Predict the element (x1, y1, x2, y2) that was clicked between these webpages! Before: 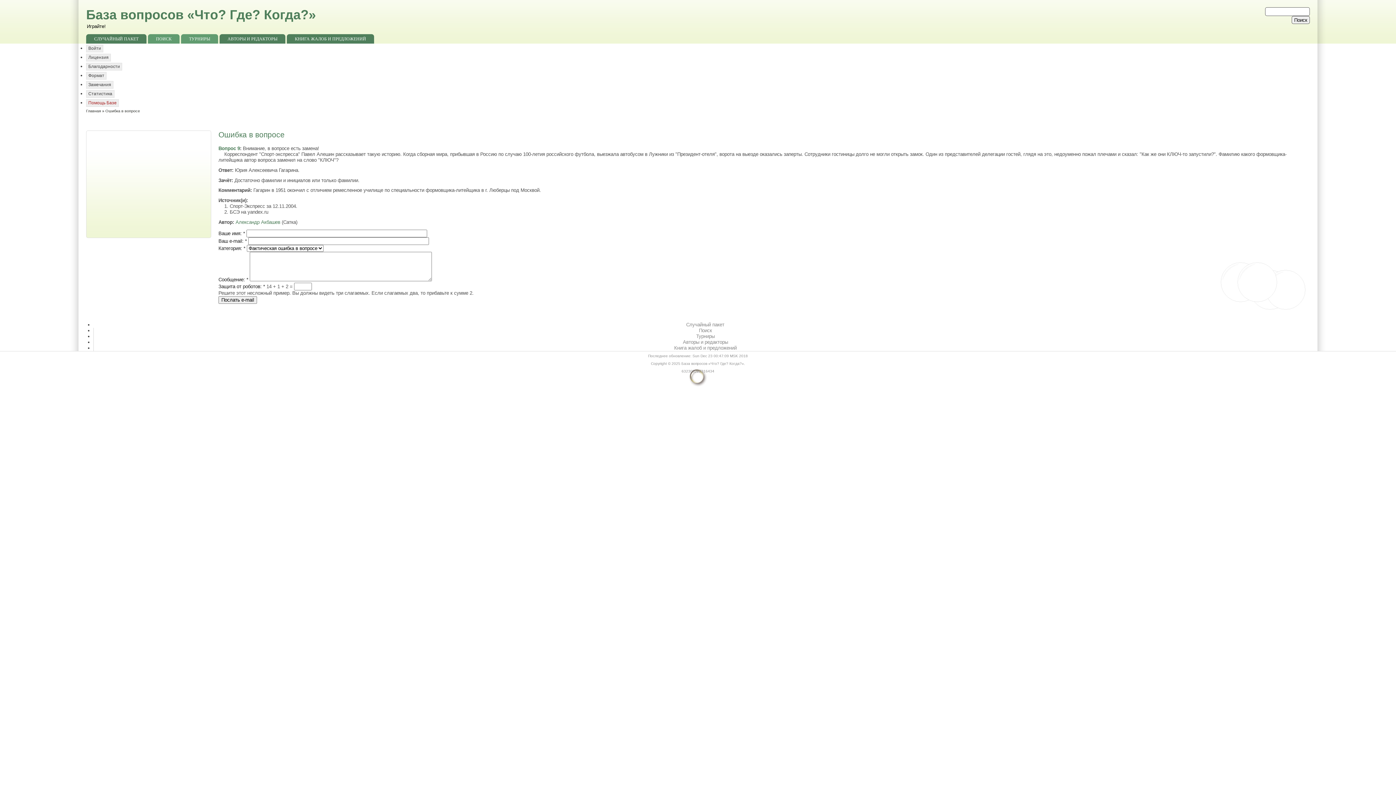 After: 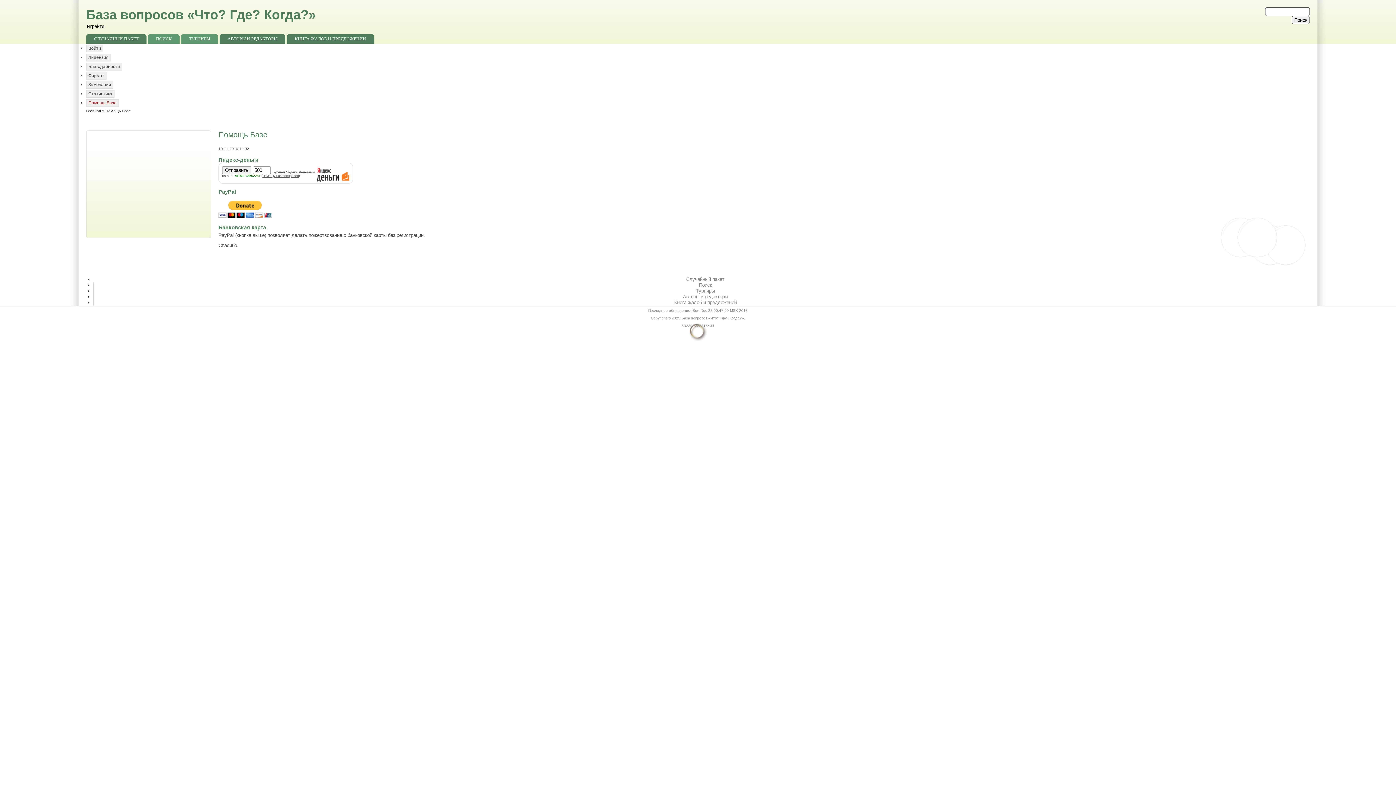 Action: label: Помощь Базе bbox: (86, 99, 118, 106)